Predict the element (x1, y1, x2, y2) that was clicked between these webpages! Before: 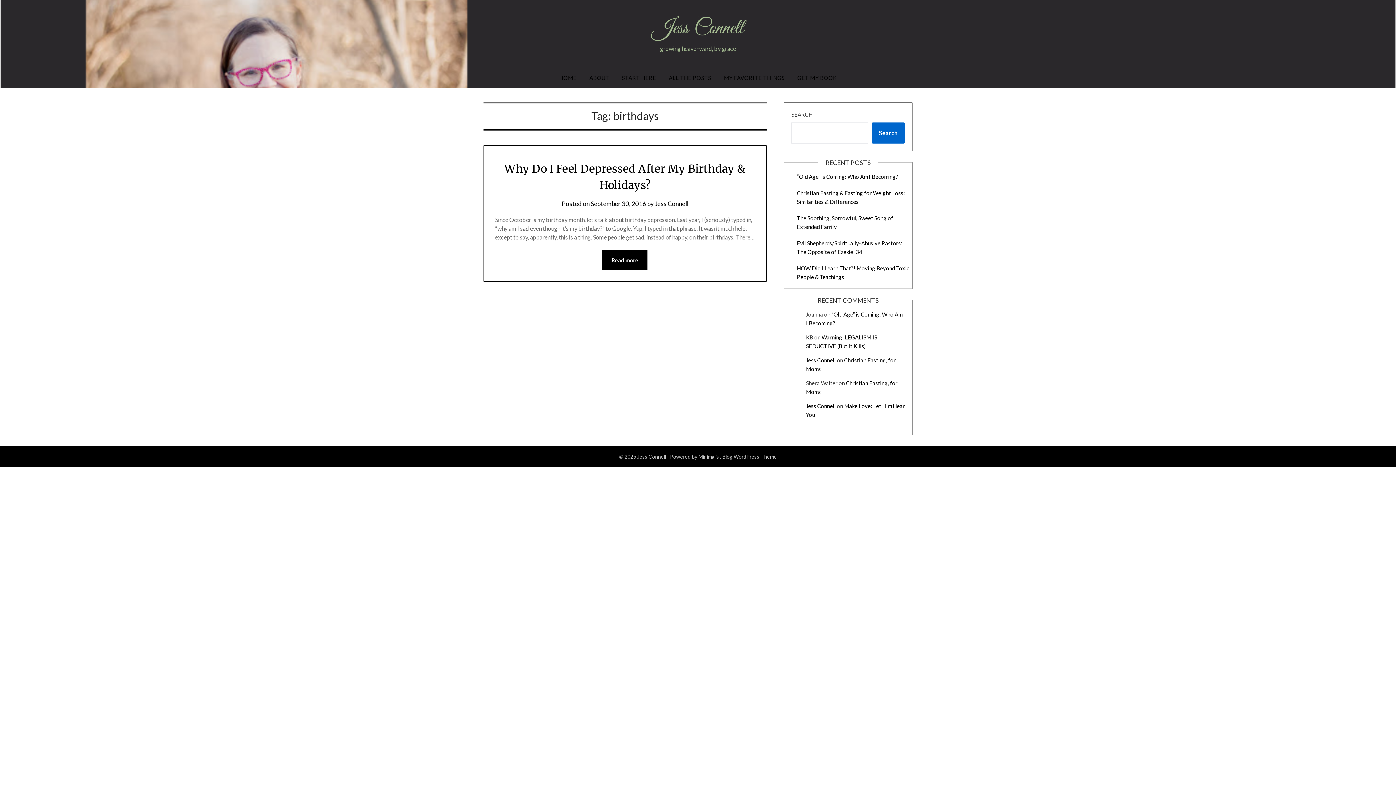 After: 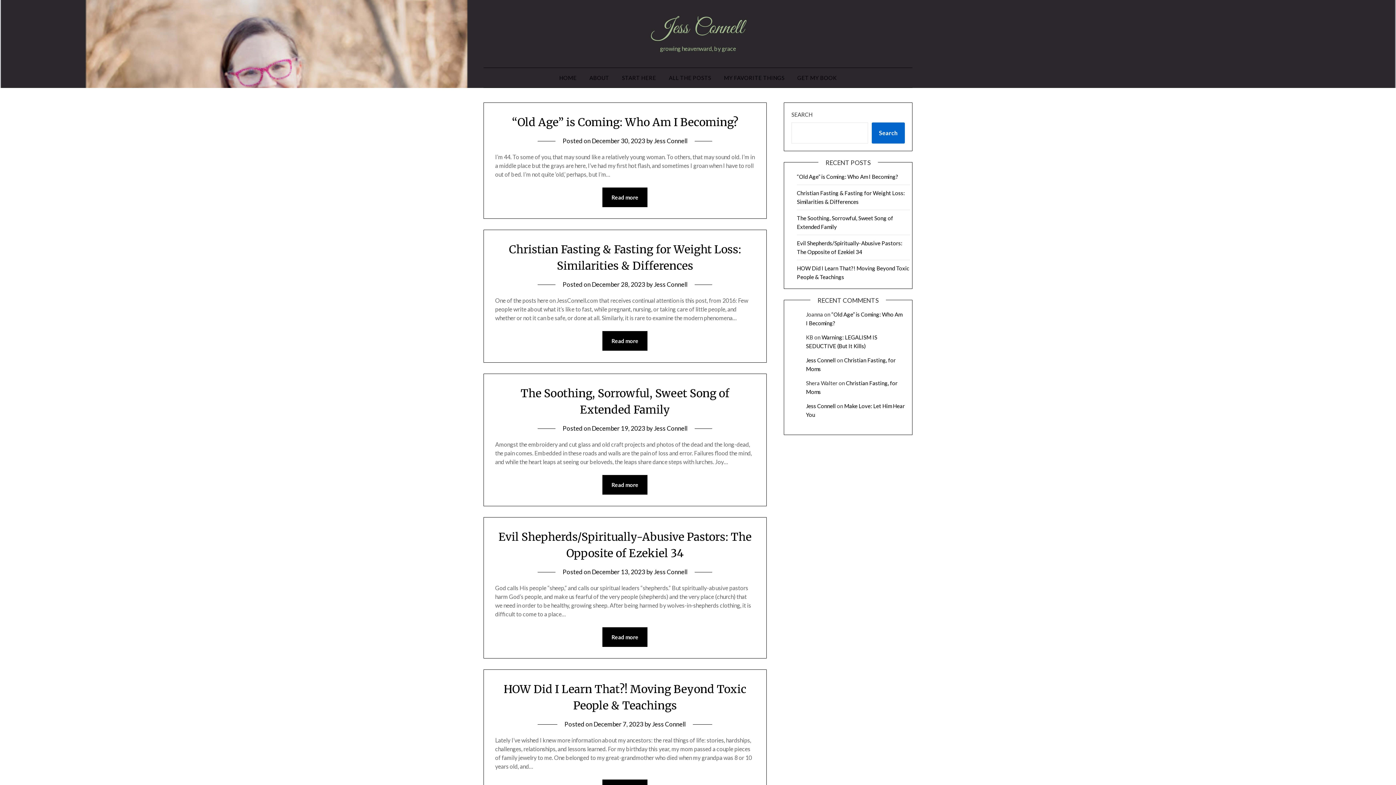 Action: bbox: (806, 402, 835, 409) label: Jess Connell